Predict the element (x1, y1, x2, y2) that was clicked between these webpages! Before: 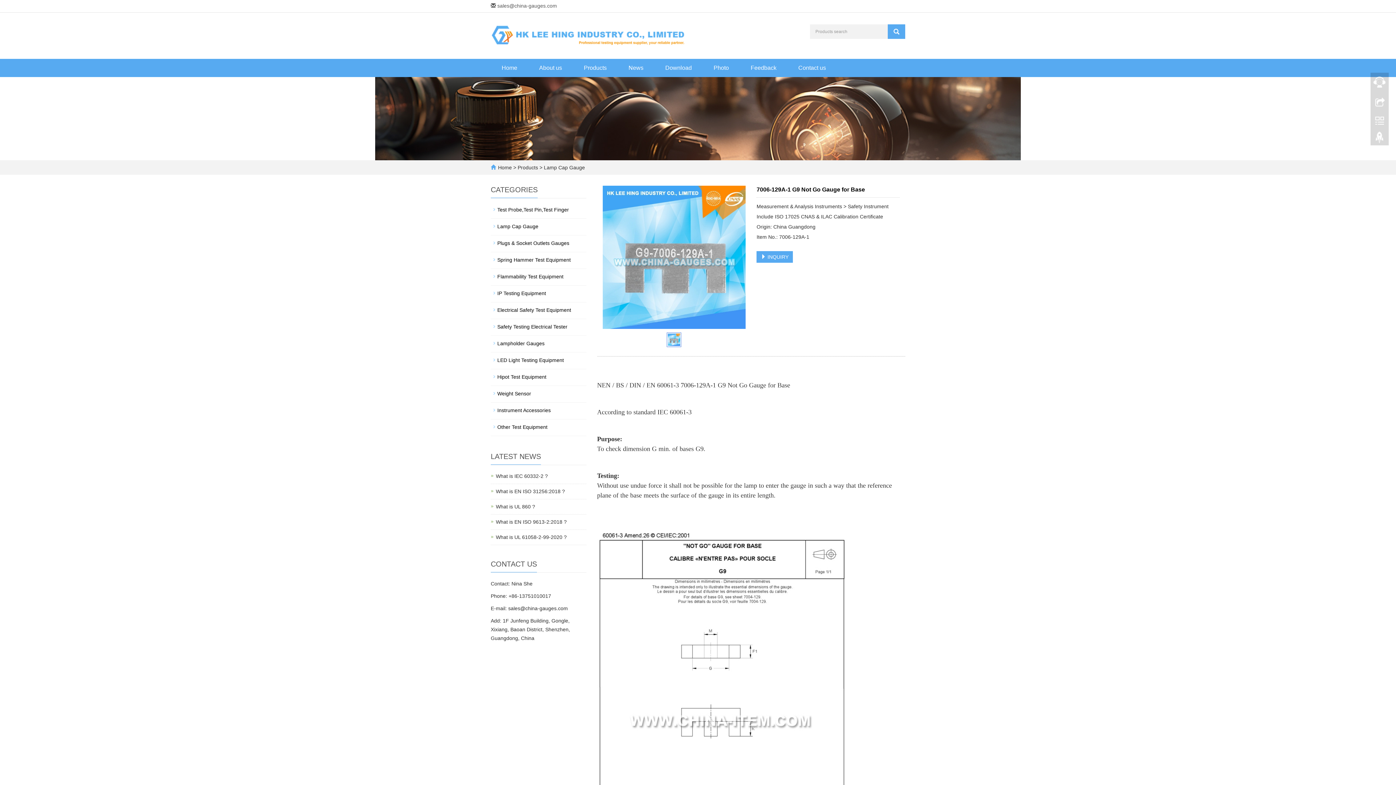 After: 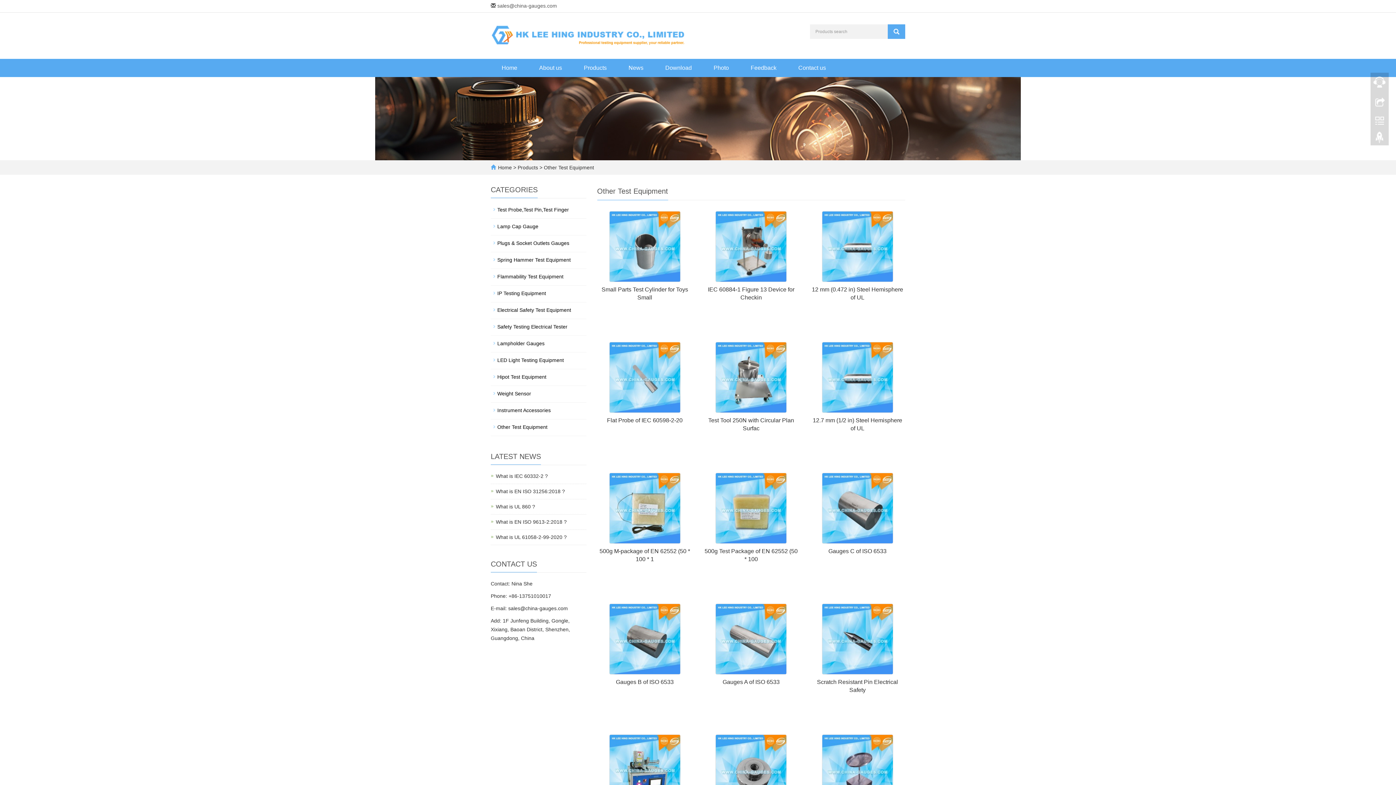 Action: label: Other Test Equipment bbox: (490, 421, 586, 433)